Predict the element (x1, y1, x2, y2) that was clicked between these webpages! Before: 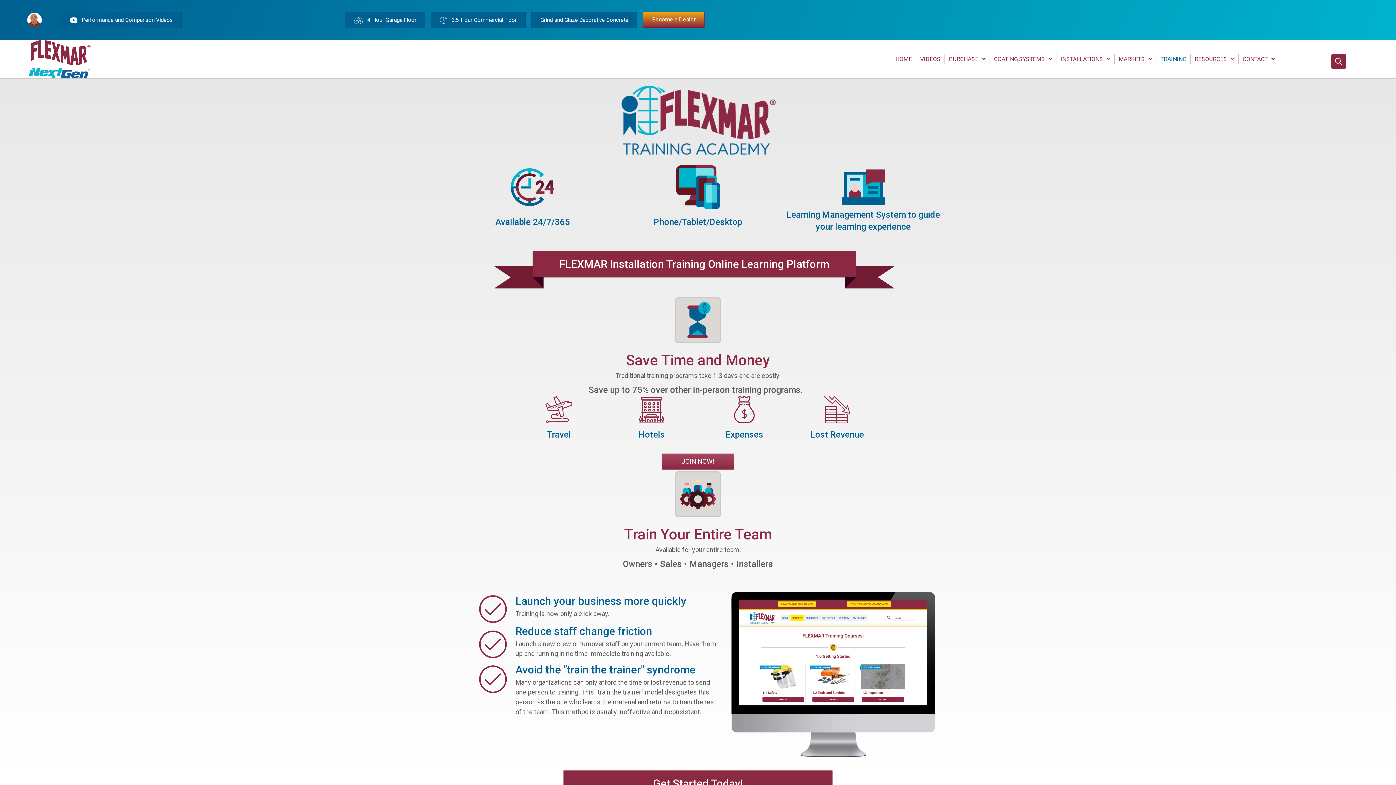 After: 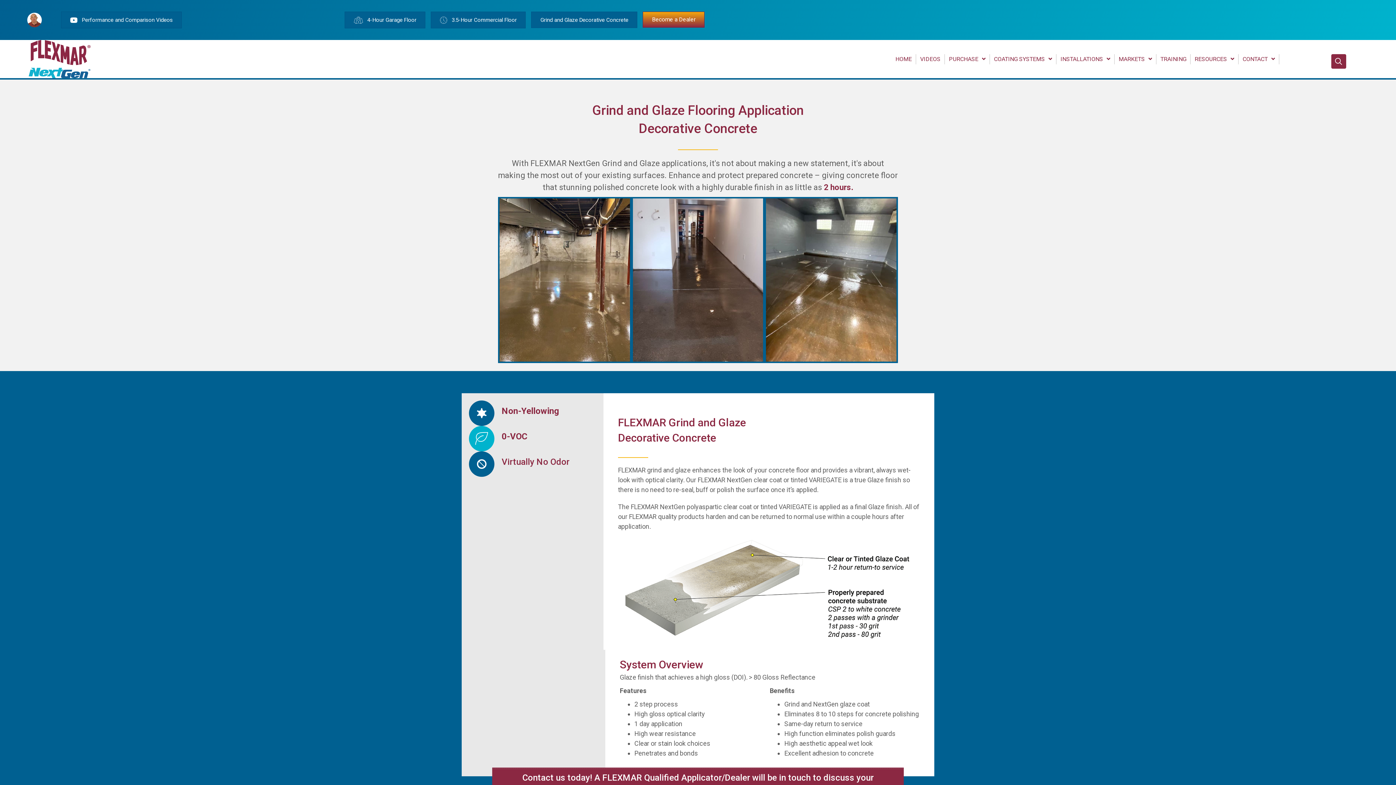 Action: label: Grind and Glaze Decorative Concrete bbox: (531, 11, 637, 28)